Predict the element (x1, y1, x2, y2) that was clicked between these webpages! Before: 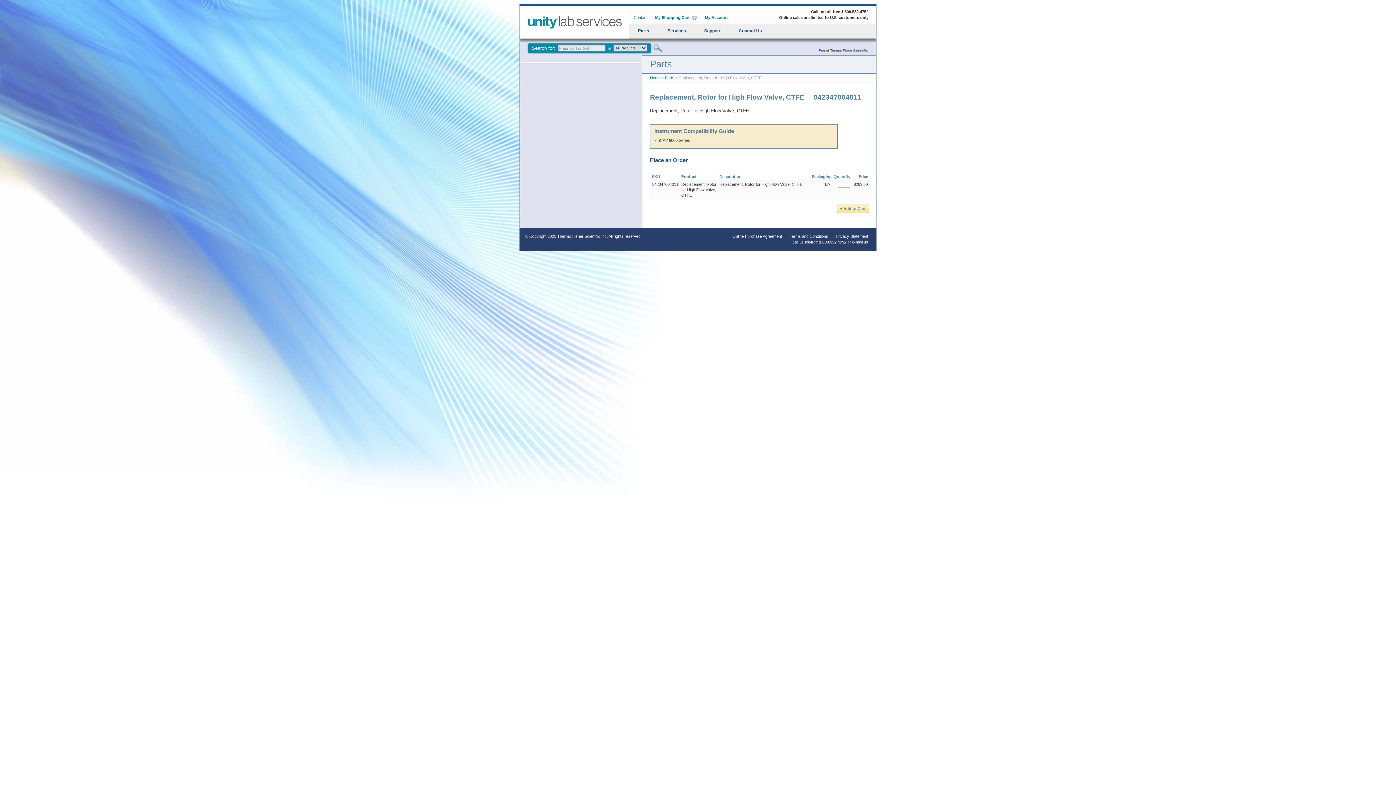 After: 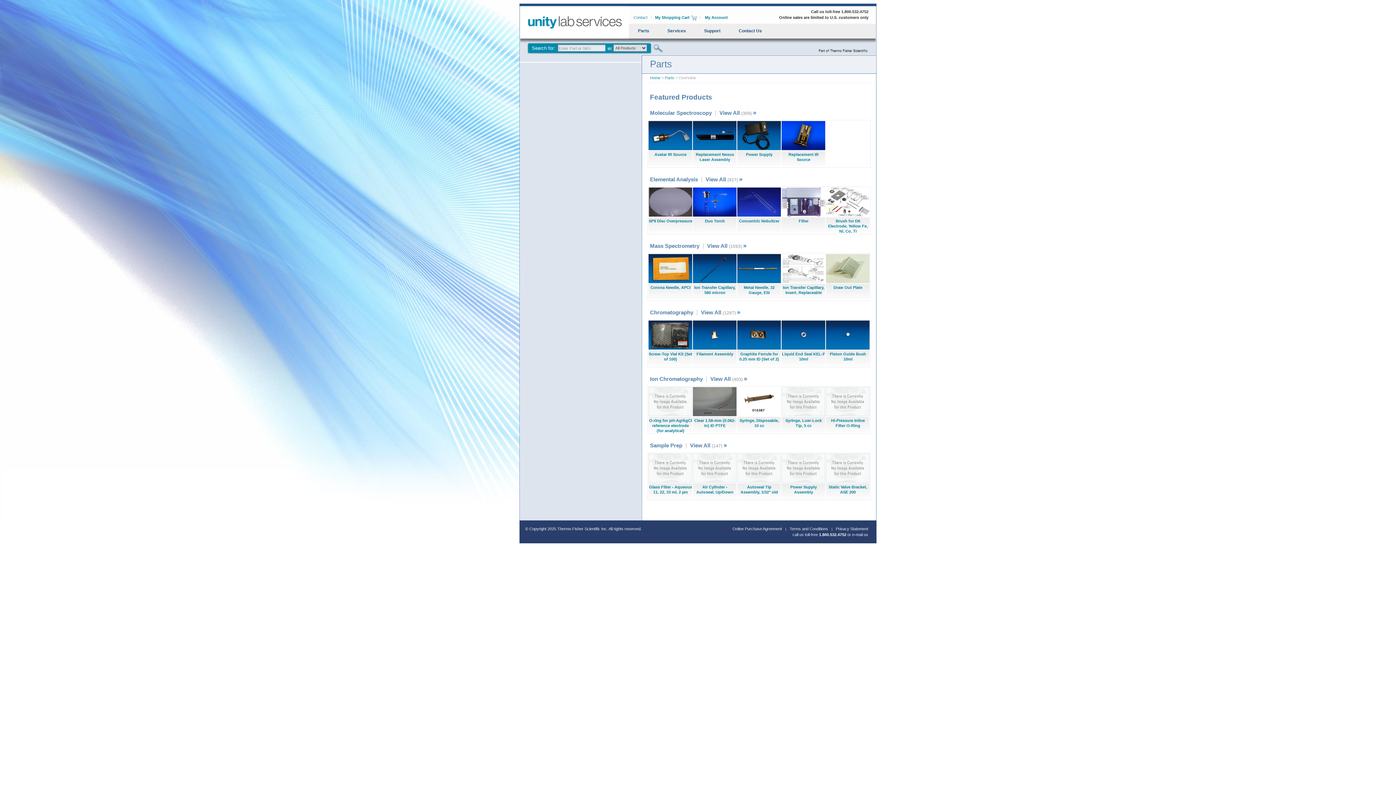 Action: bbox: (665, 75, 674, 80) label: Parts